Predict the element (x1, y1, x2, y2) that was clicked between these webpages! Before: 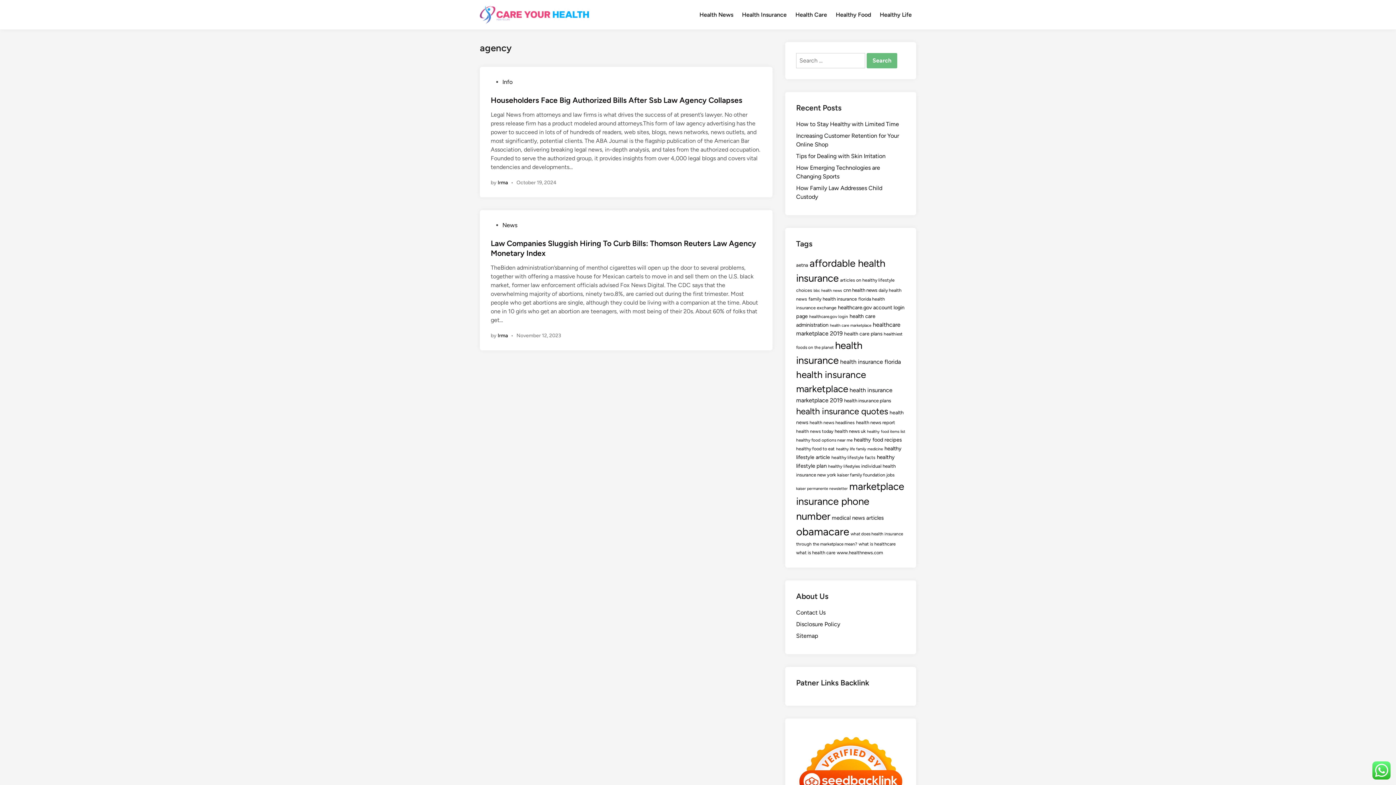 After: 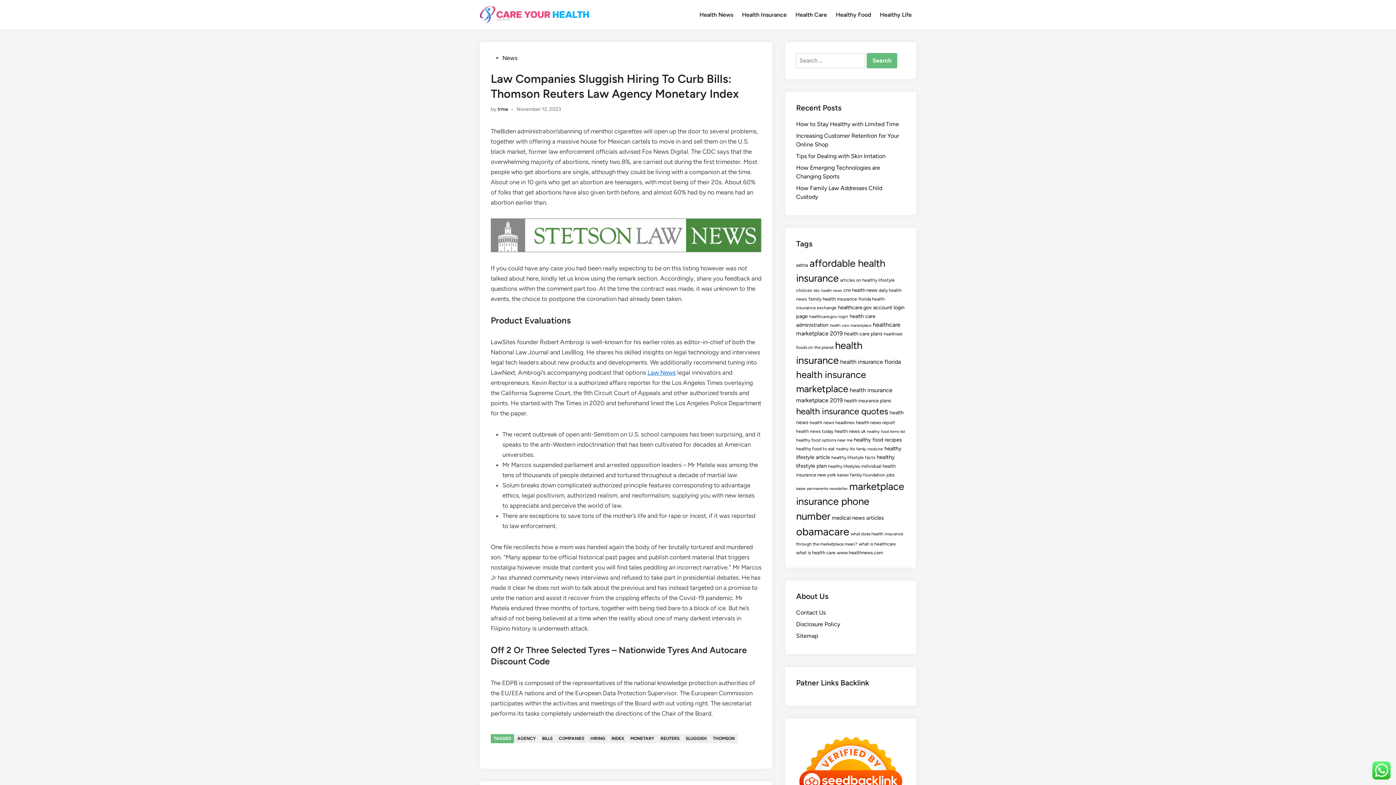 Action: bbox: (516, 332, 561, 338) label: November 12, 2023